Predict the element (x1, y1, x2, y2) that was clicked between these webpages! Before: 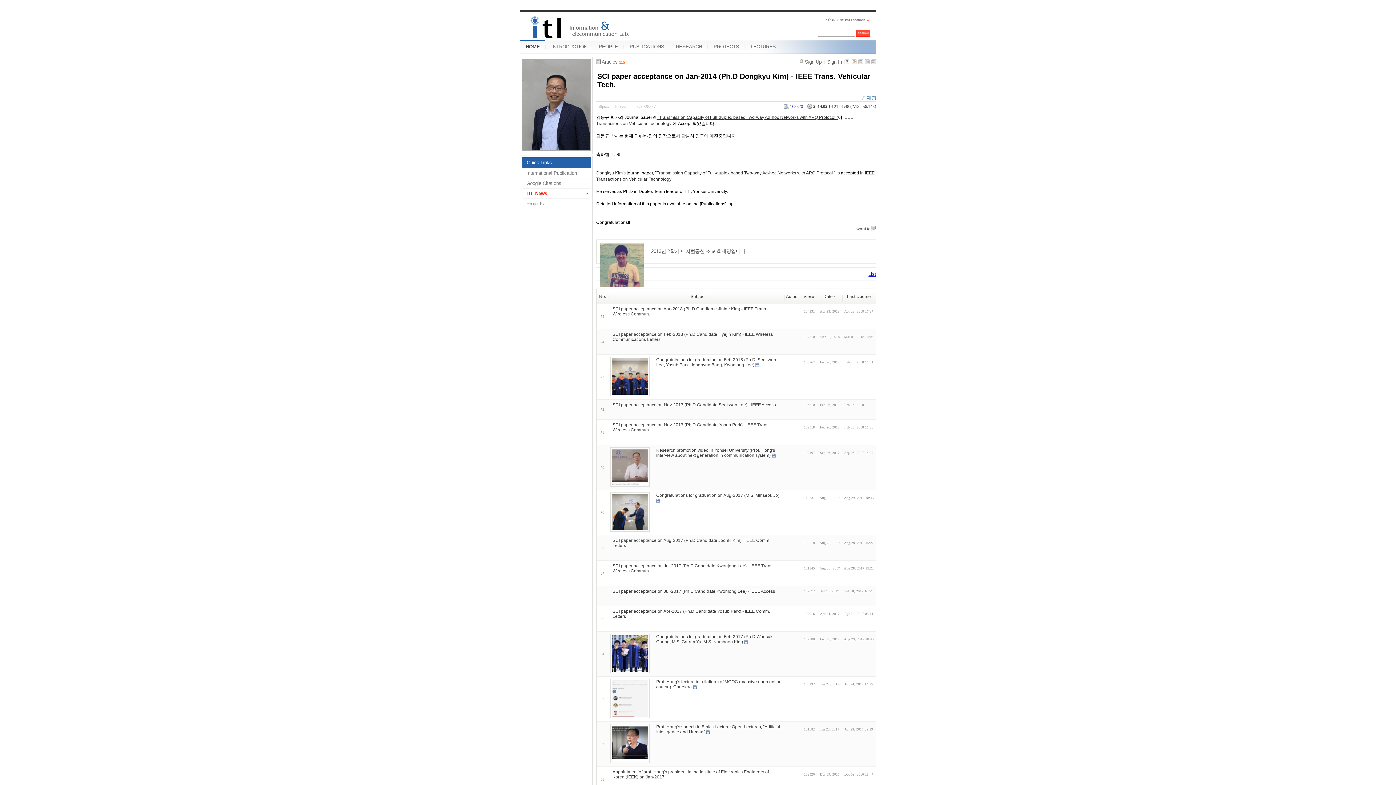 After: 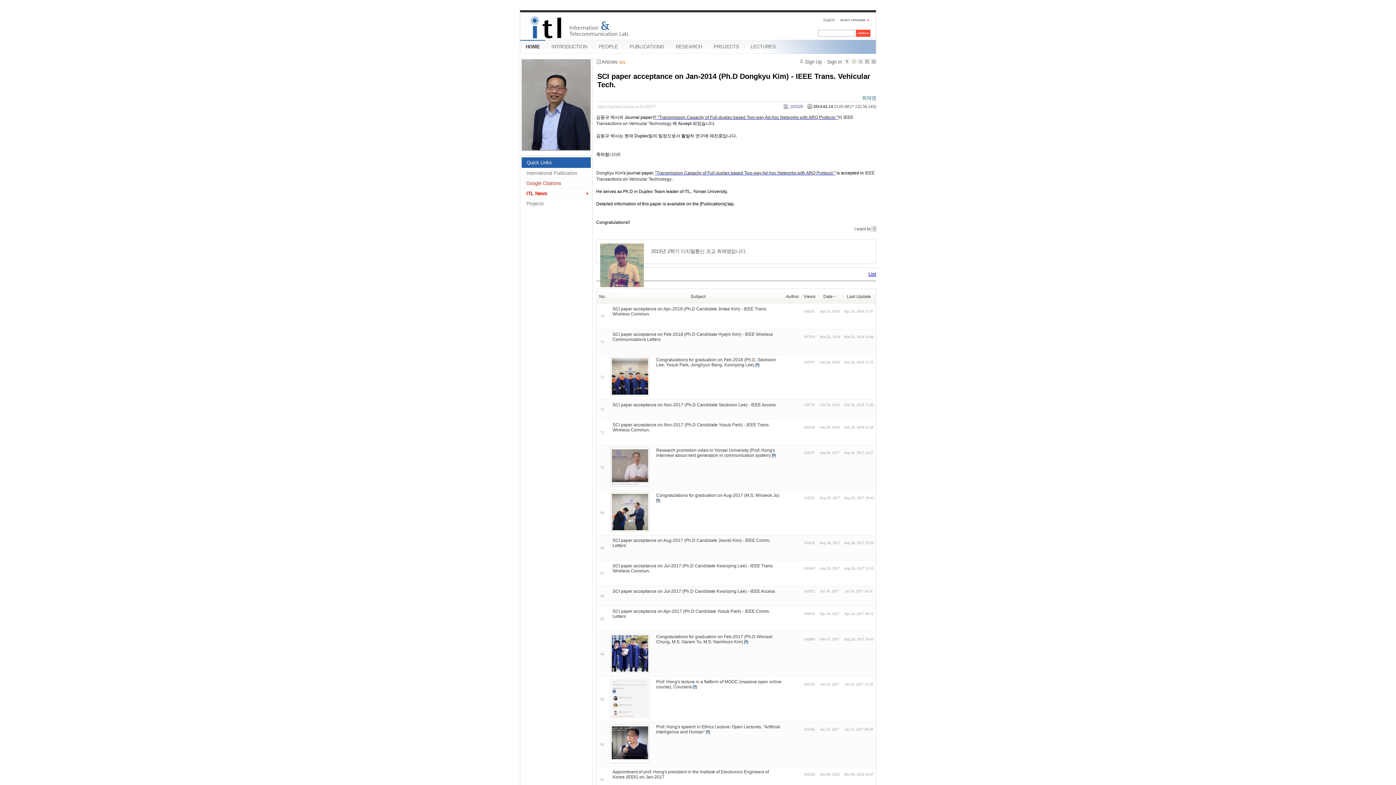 Action: label: Google Citations bbox: (522, 178, 589, 188)